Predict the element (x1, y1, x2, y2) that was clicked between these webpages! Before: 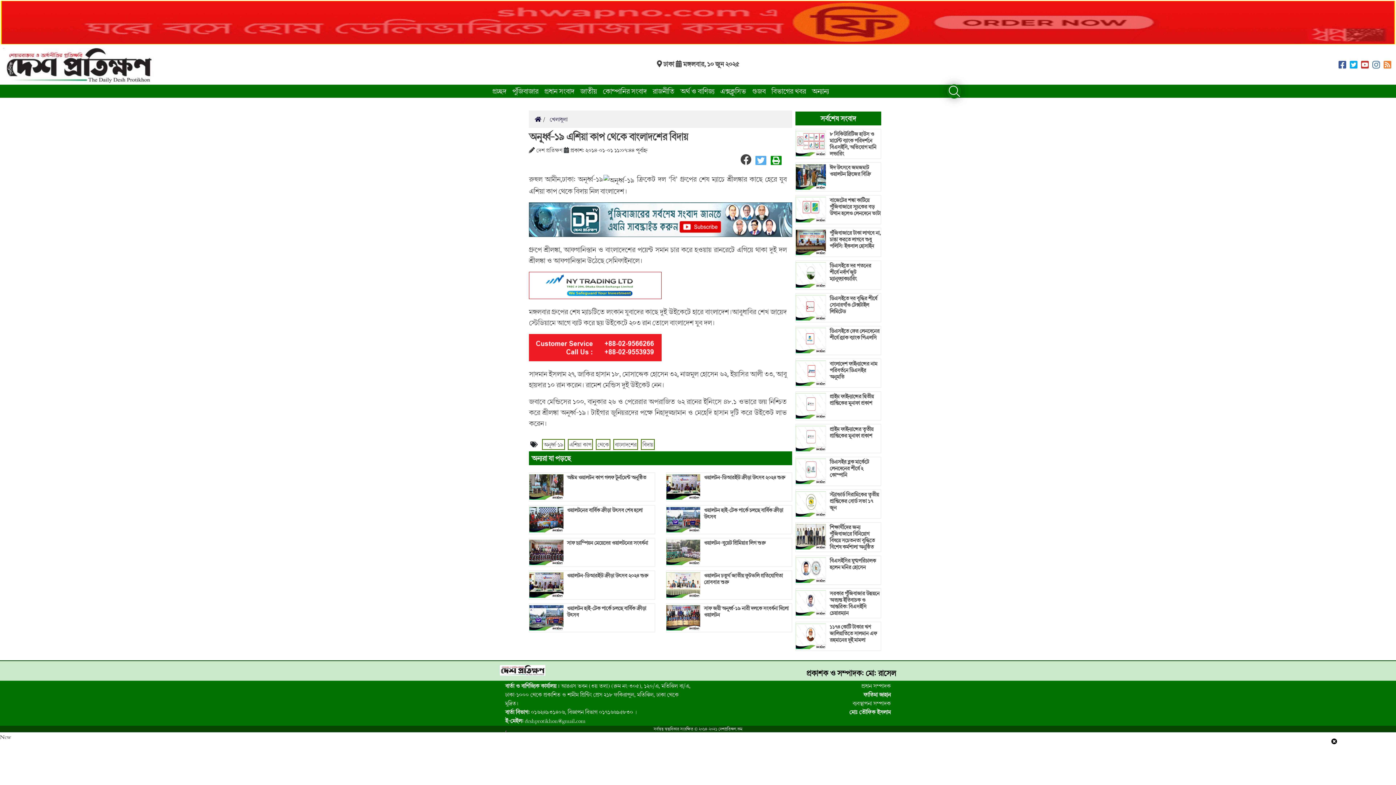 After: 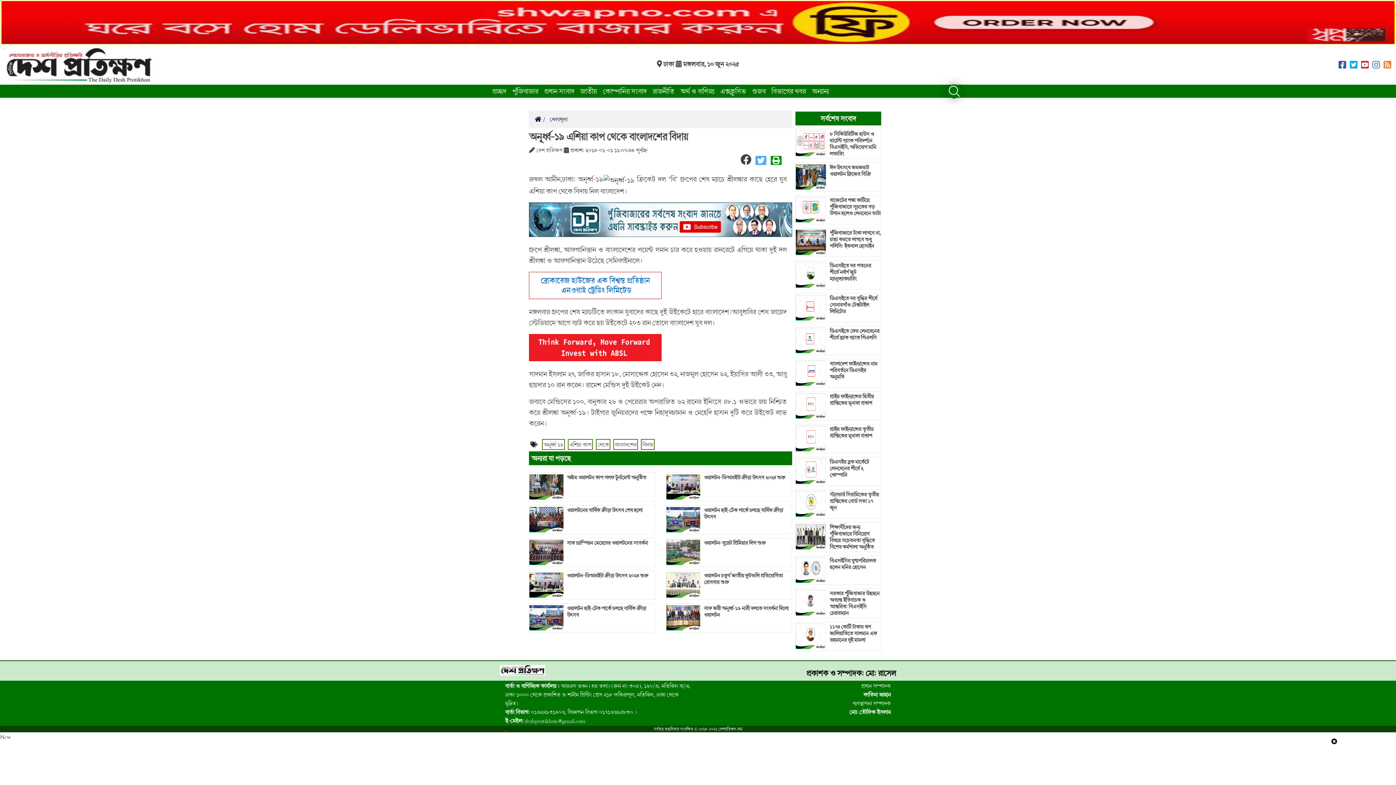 Action: bbox: (770, 152, 781, 167)